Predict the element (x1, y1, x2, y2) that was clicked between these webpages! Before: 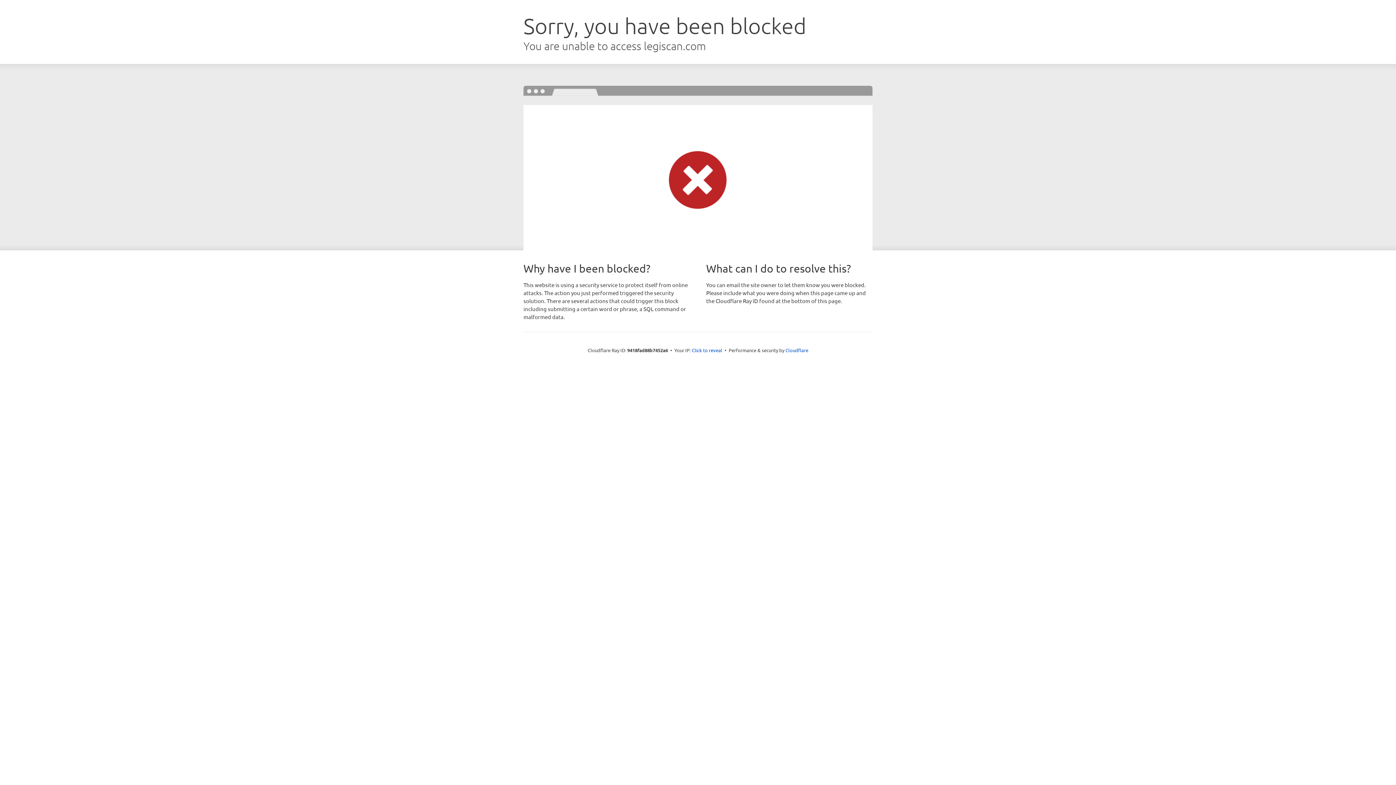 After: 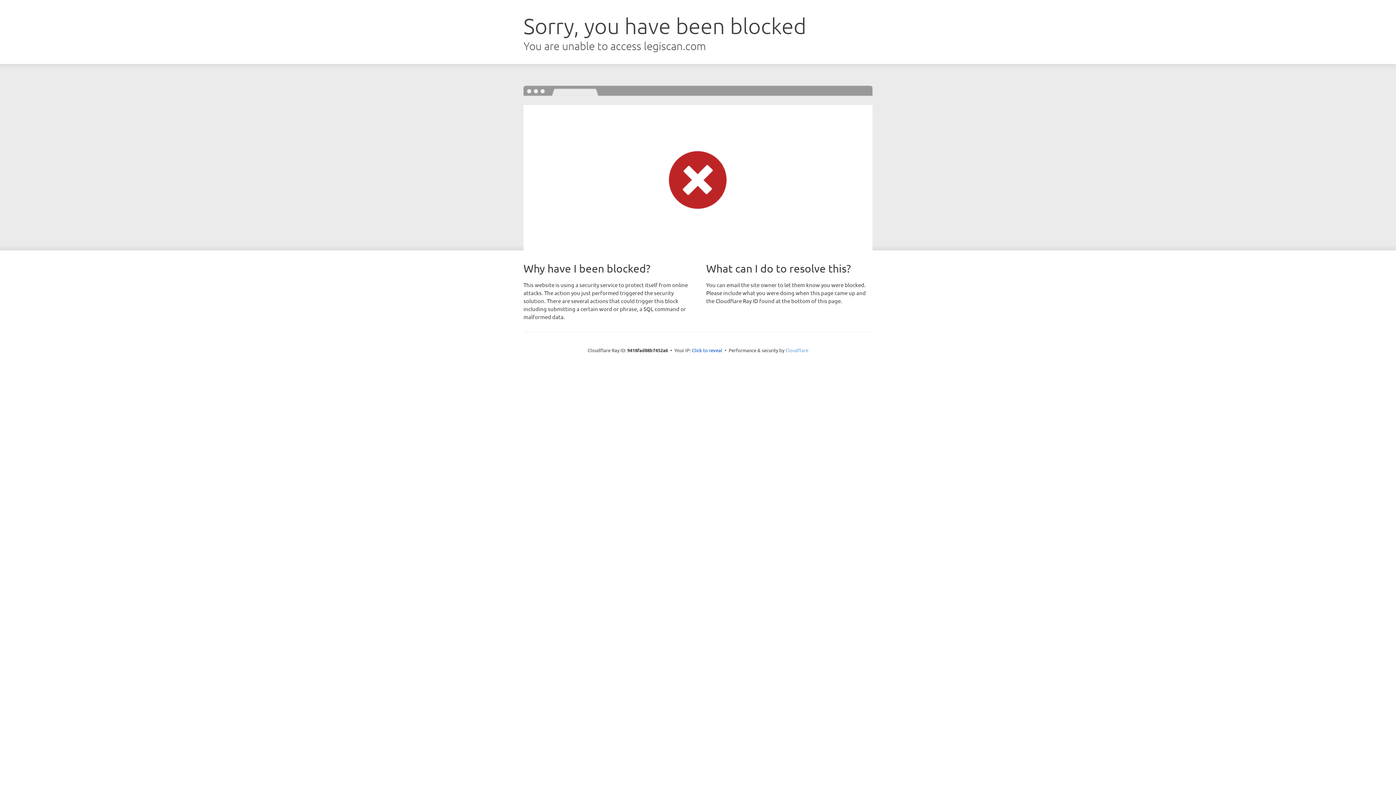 Action: label: Cloudflare bbox: (785, 347, 808, 353)